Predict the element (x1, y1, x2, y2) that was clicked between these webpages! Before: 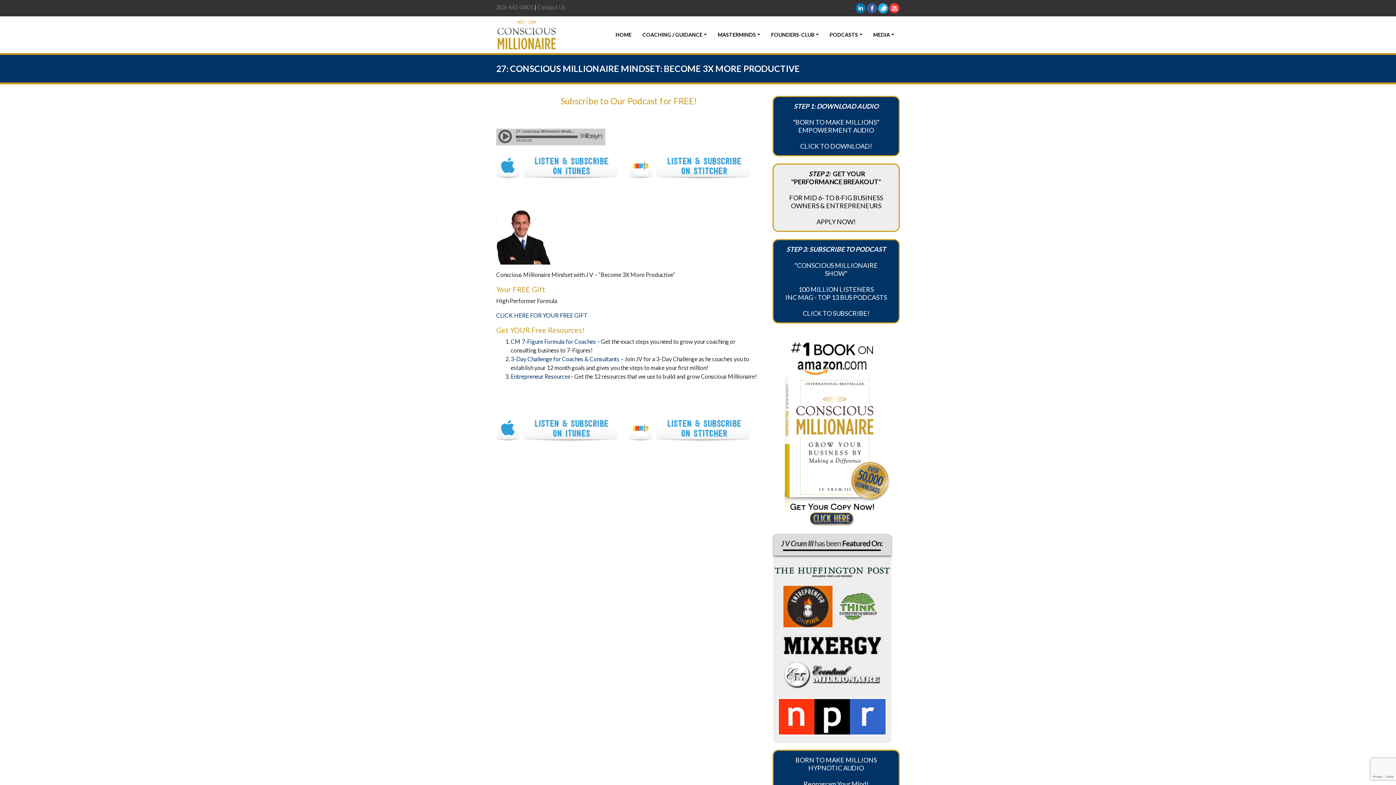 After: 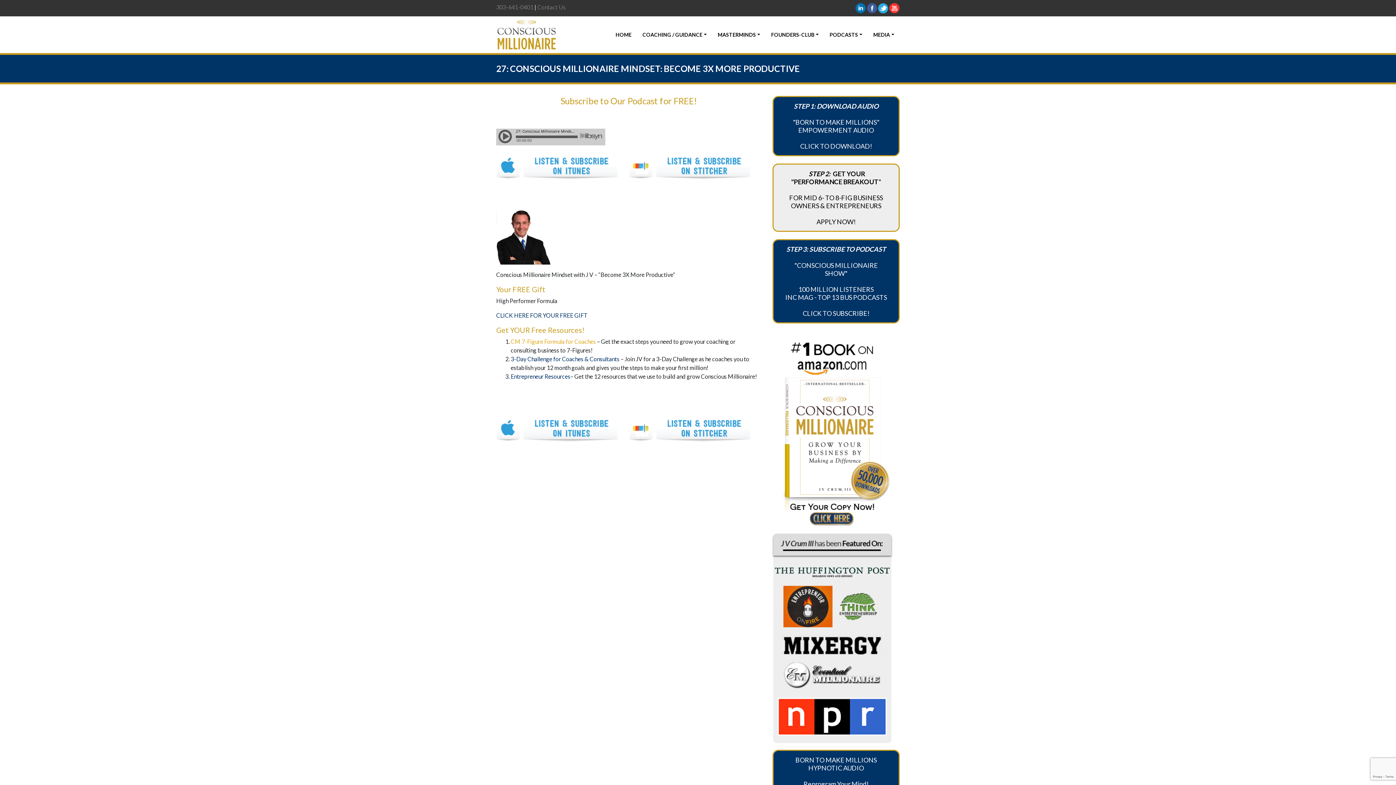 Action: bbox: (510, 338, 596, 345) label: CM 7-Figure Formula for Coaches